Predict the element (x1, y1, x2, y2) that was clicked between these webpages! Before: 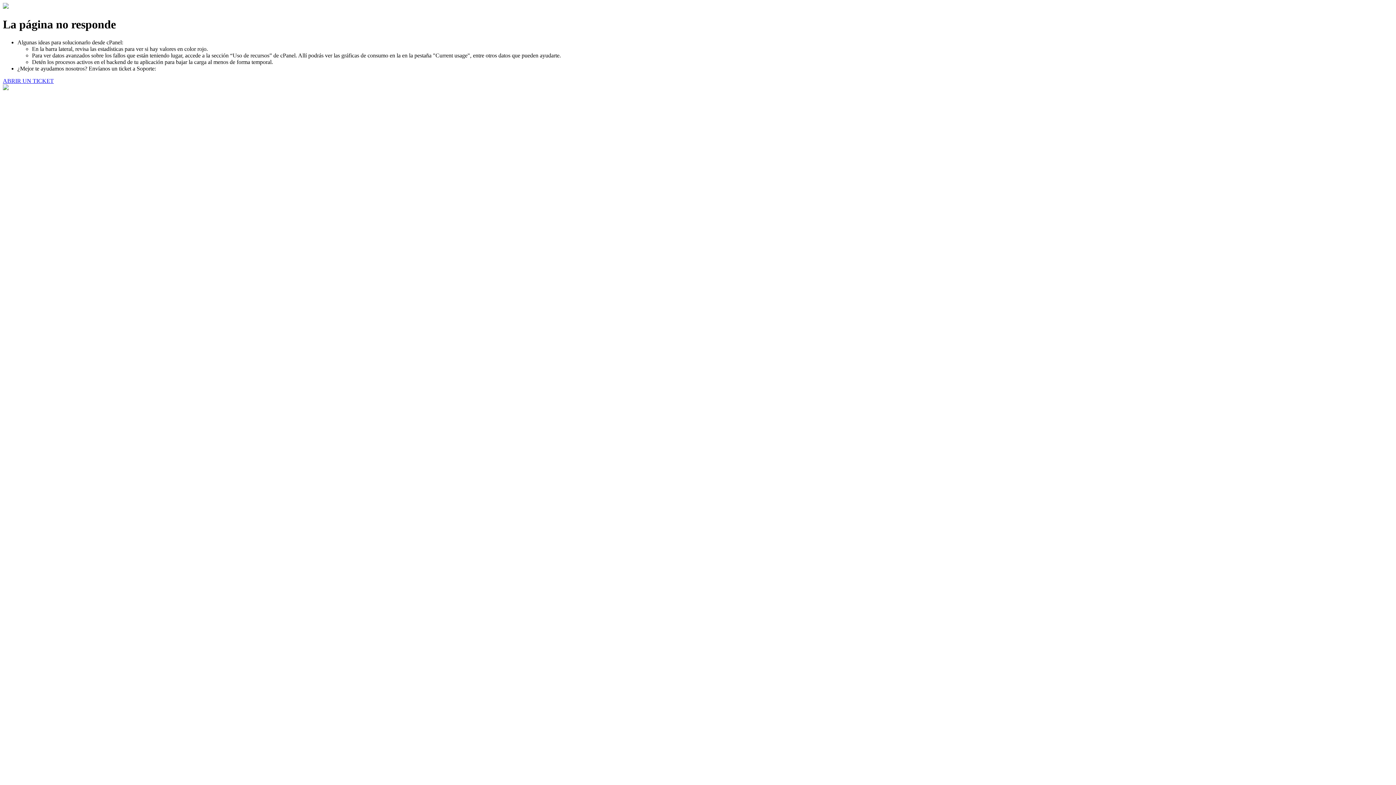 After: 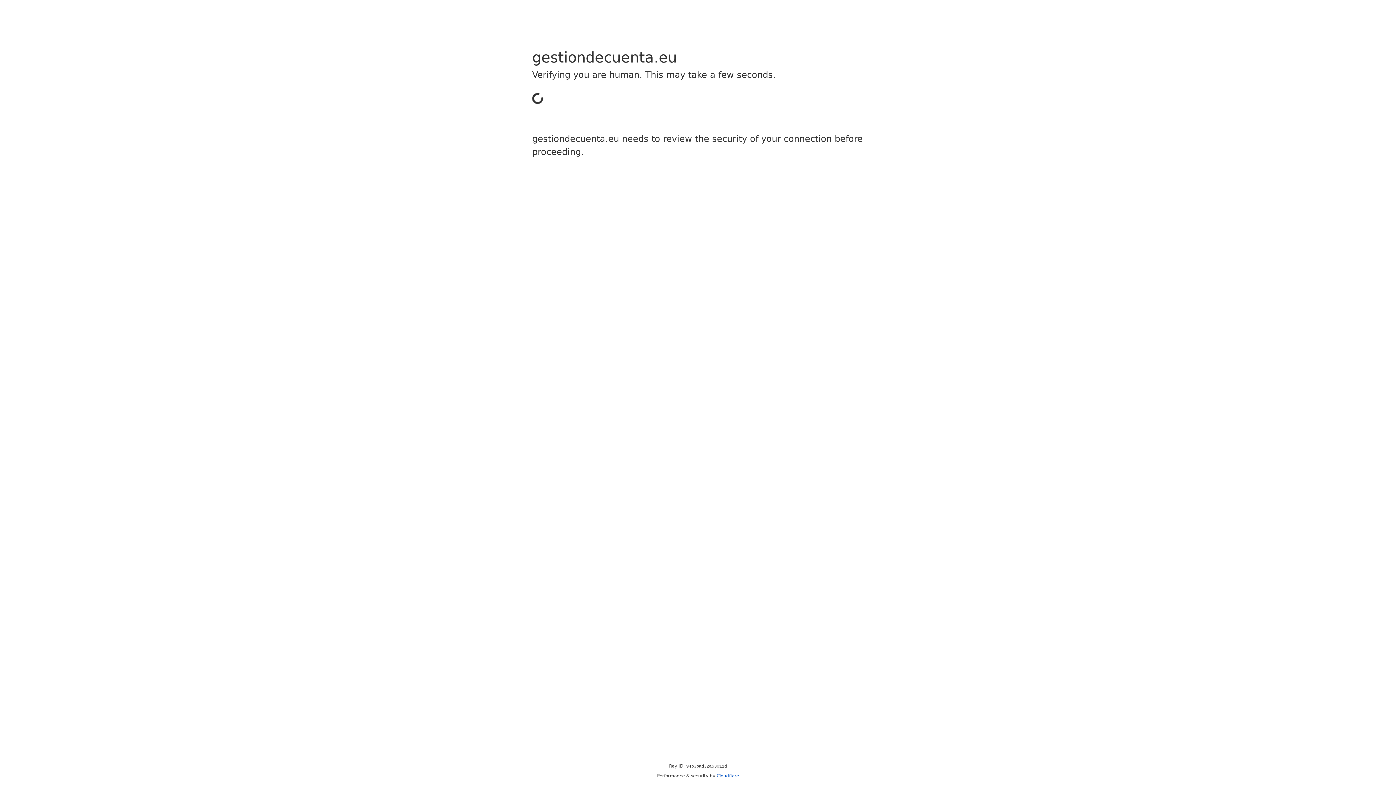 Action: label: ABRIR UN TICKET bbox: (2, 77, 53, 83)